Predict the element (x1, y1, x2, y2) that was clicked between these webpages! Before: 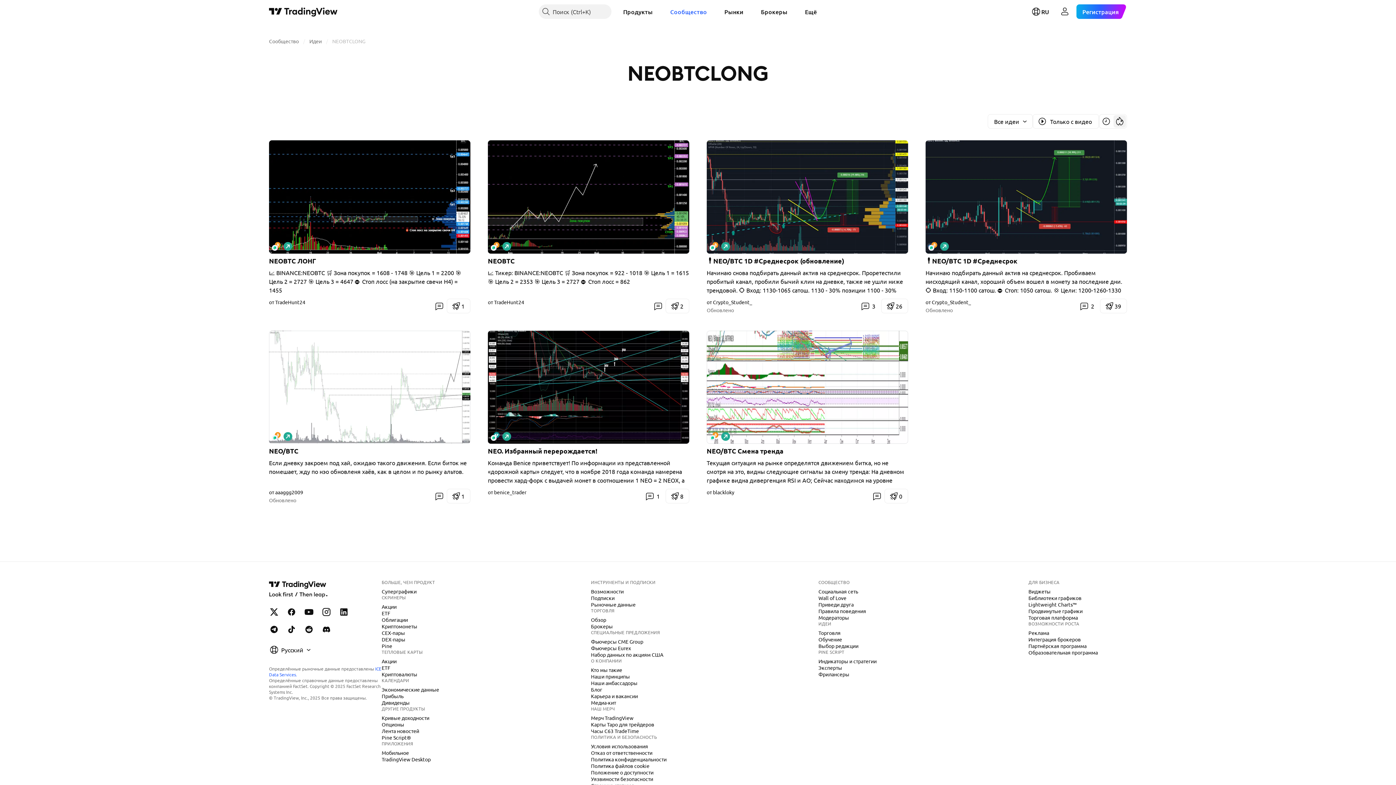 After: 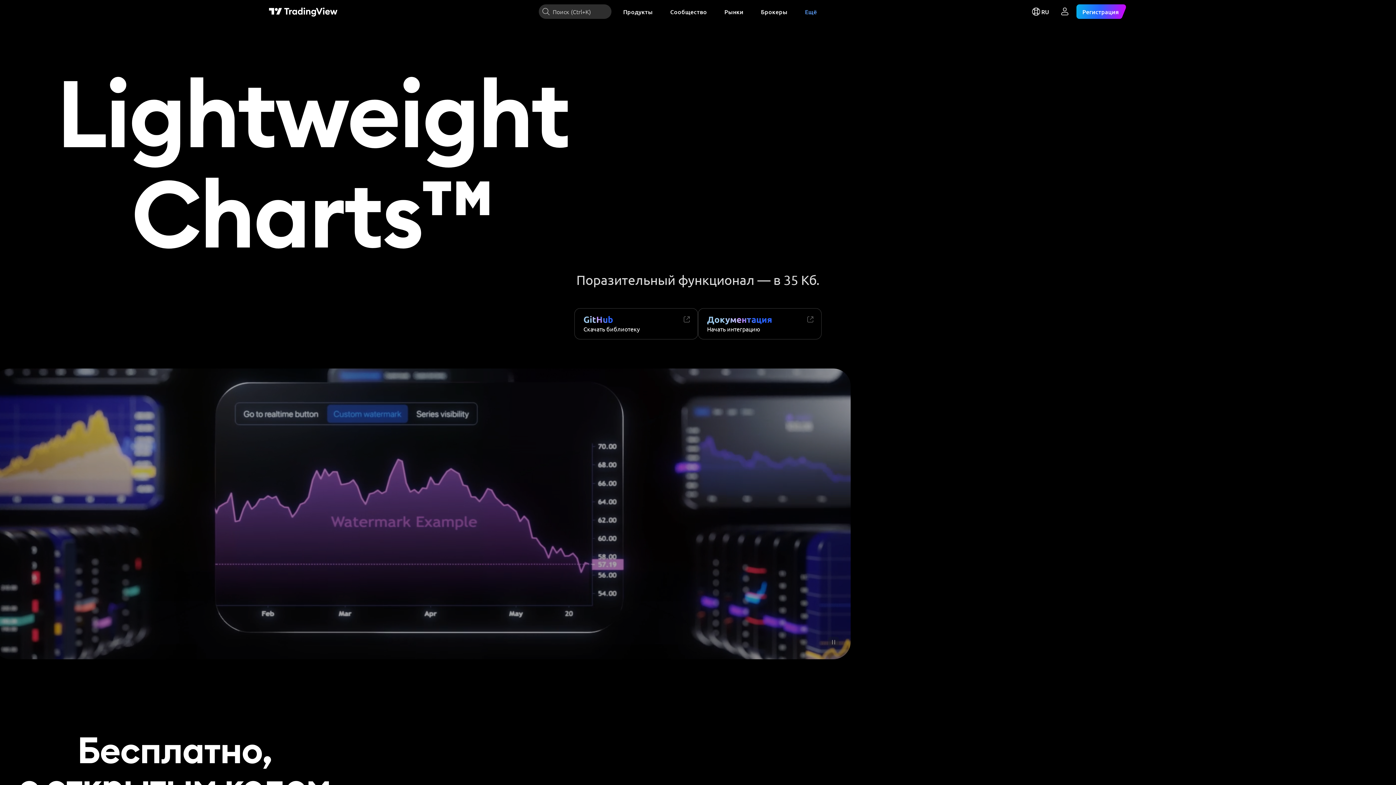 Action: bbox: (1025, 601, 1079, 608) label: Lightweight Charts™